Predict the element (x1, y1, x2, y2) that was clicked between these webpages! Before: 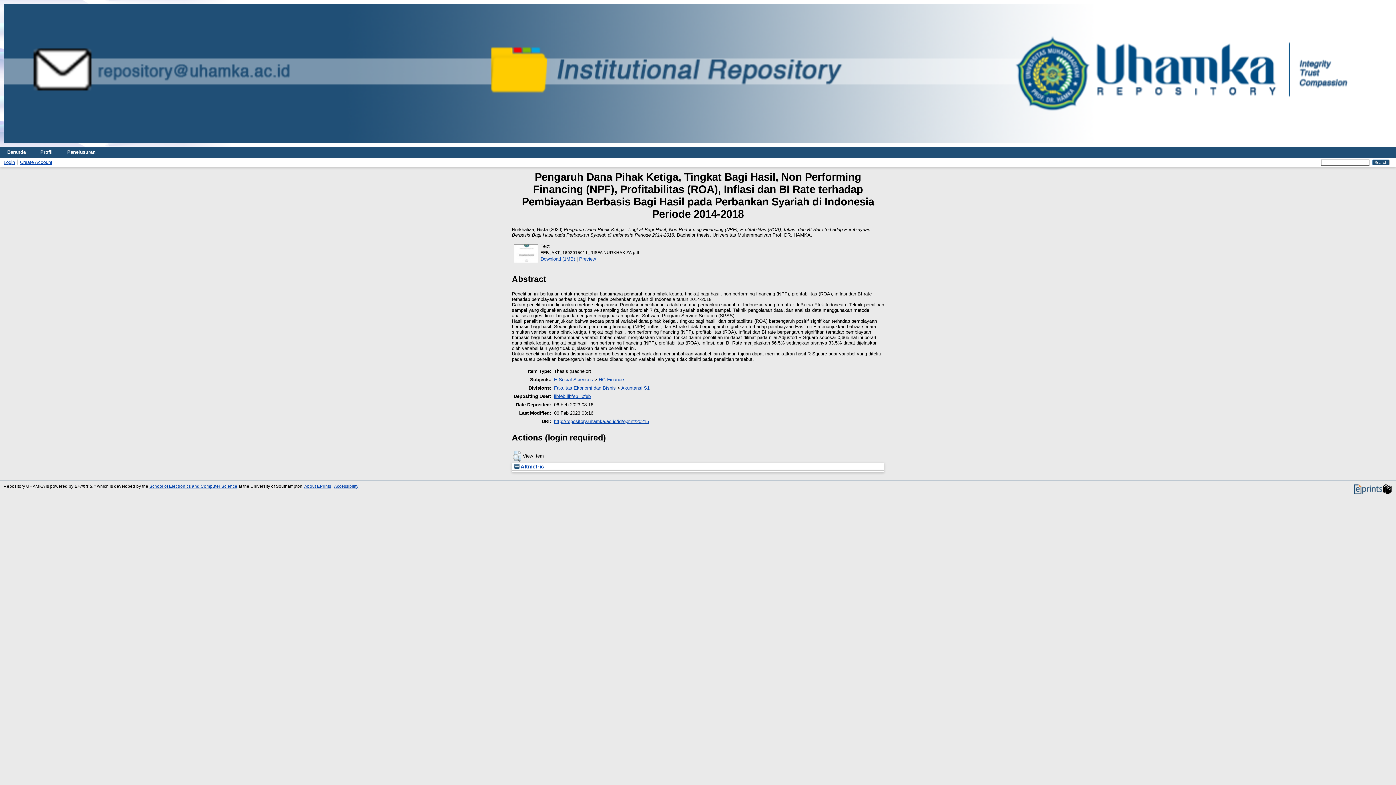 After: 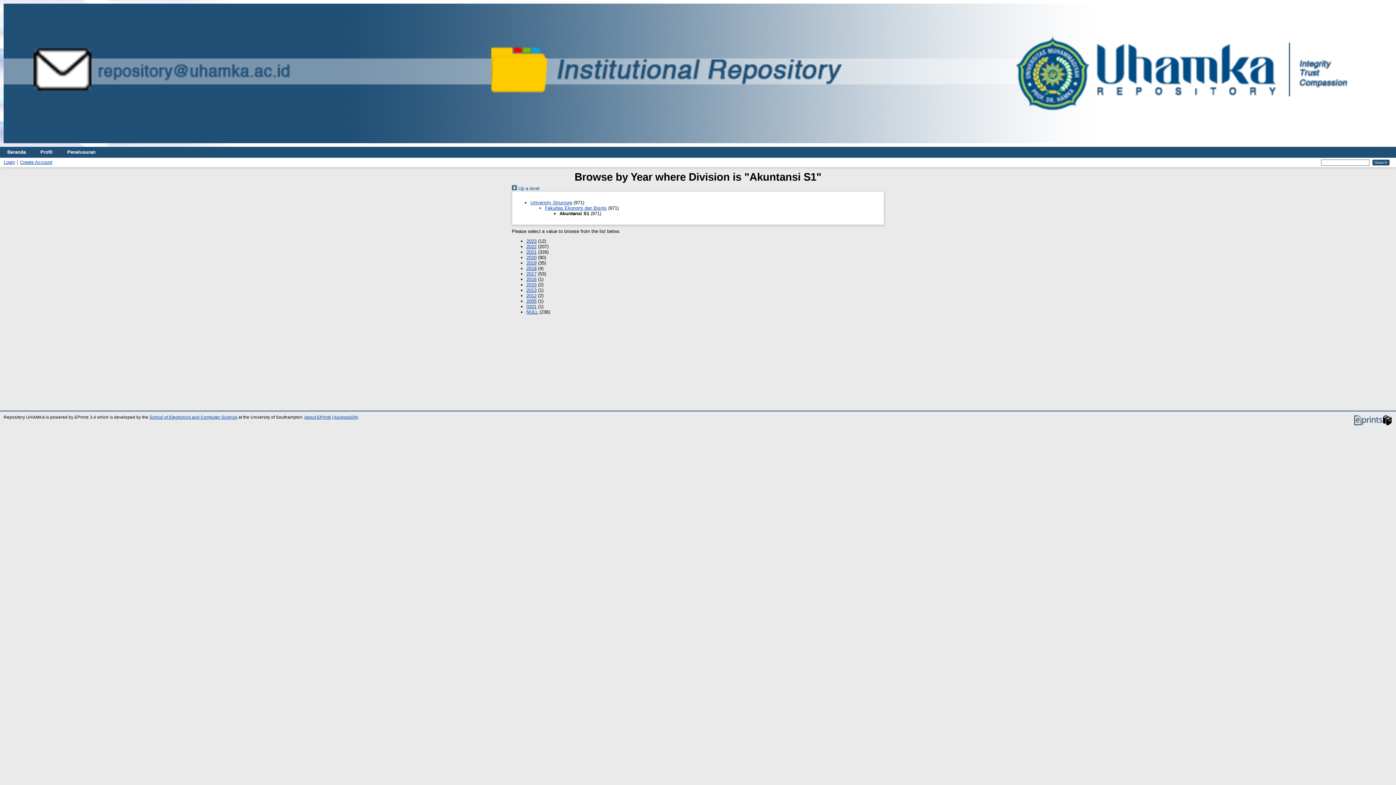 Action: bbox: (621, 385, 649, 390) label: Akuntansi S1